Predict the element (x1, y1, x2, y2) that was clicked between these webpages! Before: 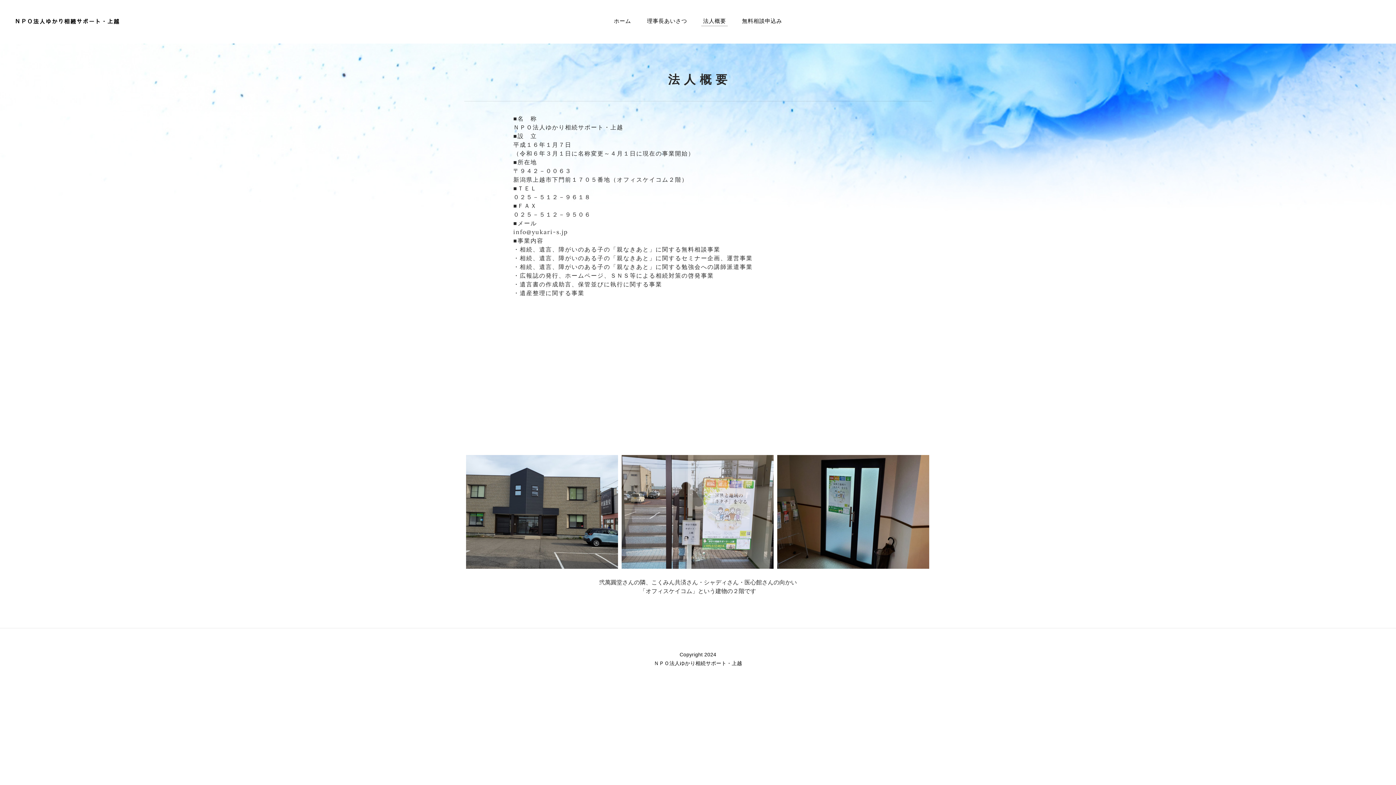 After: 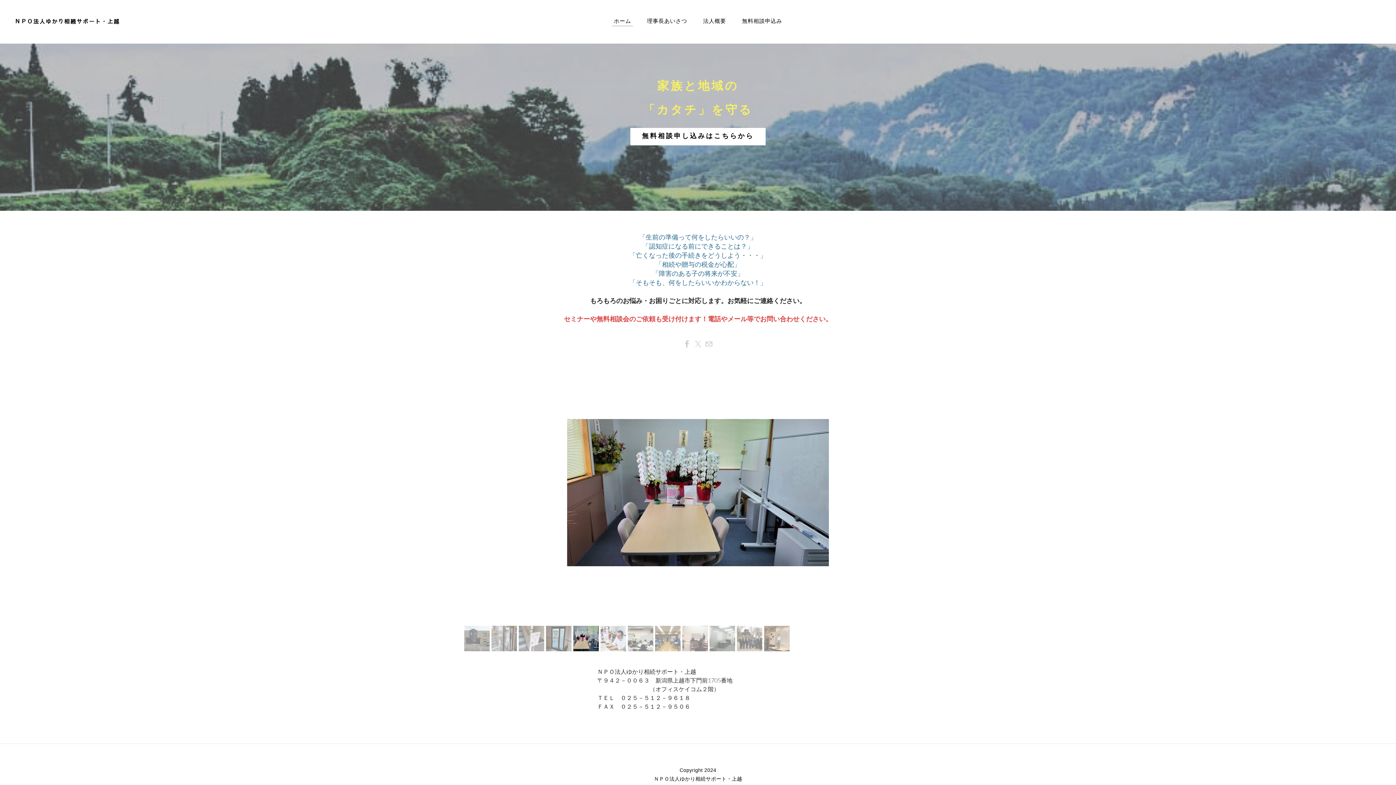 Action: label: ＮＰＯ法人ゆかり相続サポート・上越 bbox: (14, 18, 345, 24)